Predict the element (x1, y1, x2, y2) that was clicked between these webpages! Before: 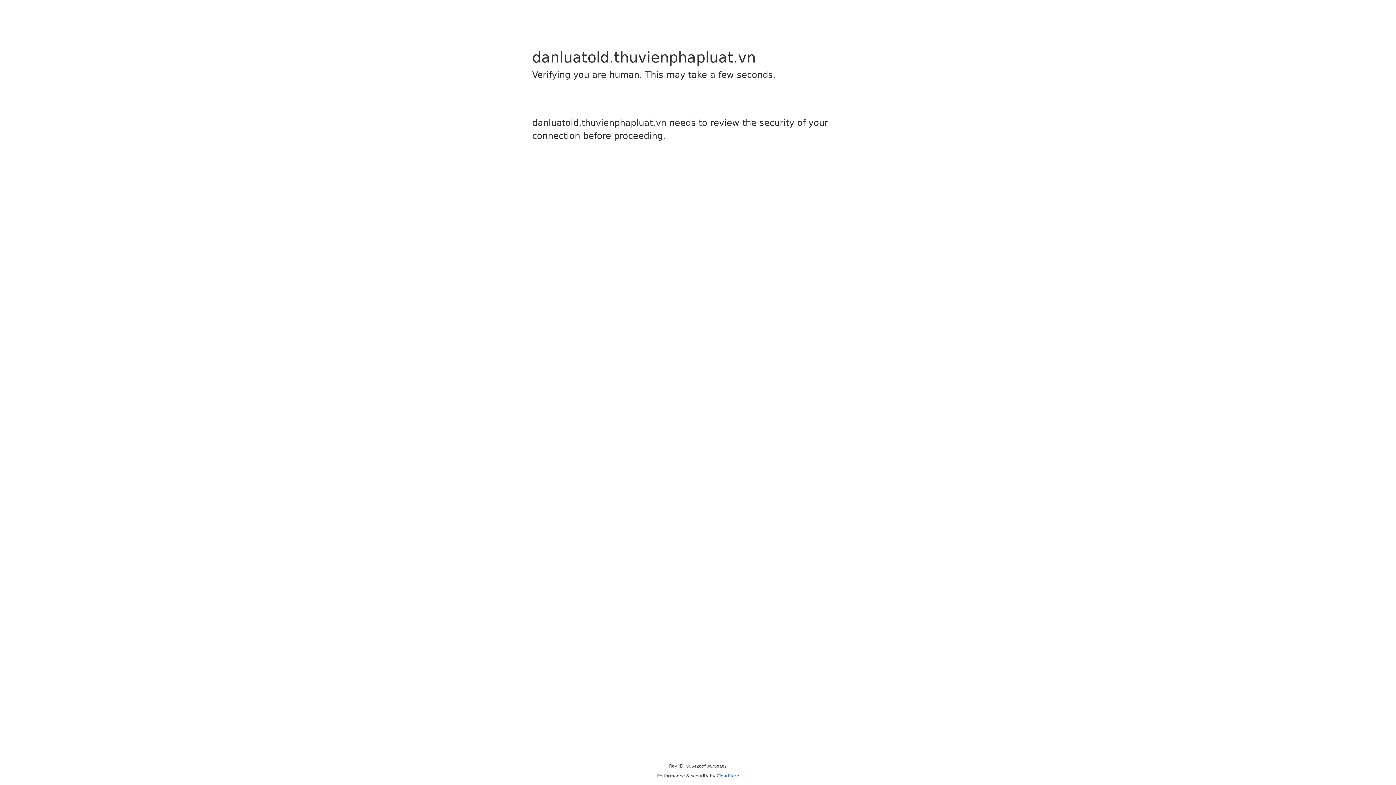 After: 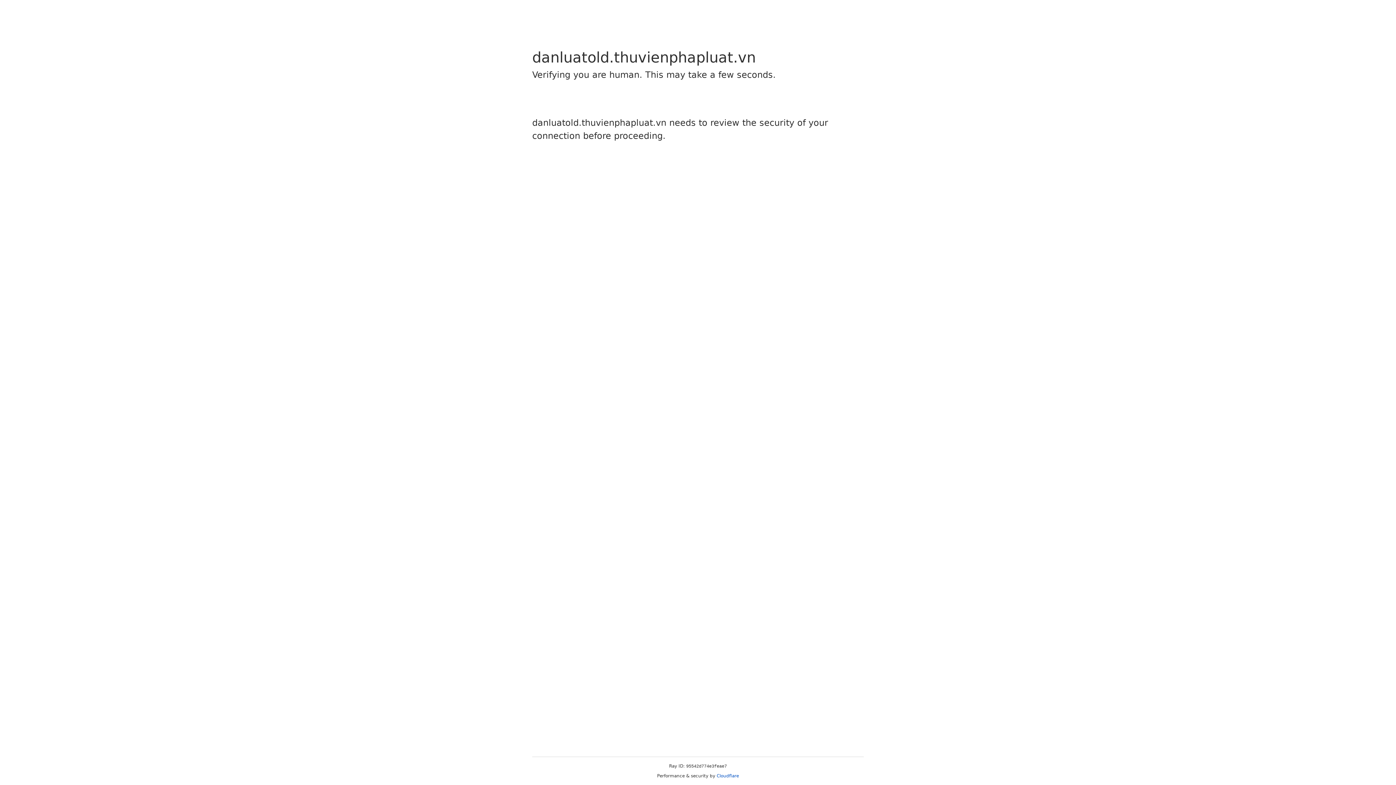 Action: label: Cloudflare bbox: (716, 773, 739, 778)